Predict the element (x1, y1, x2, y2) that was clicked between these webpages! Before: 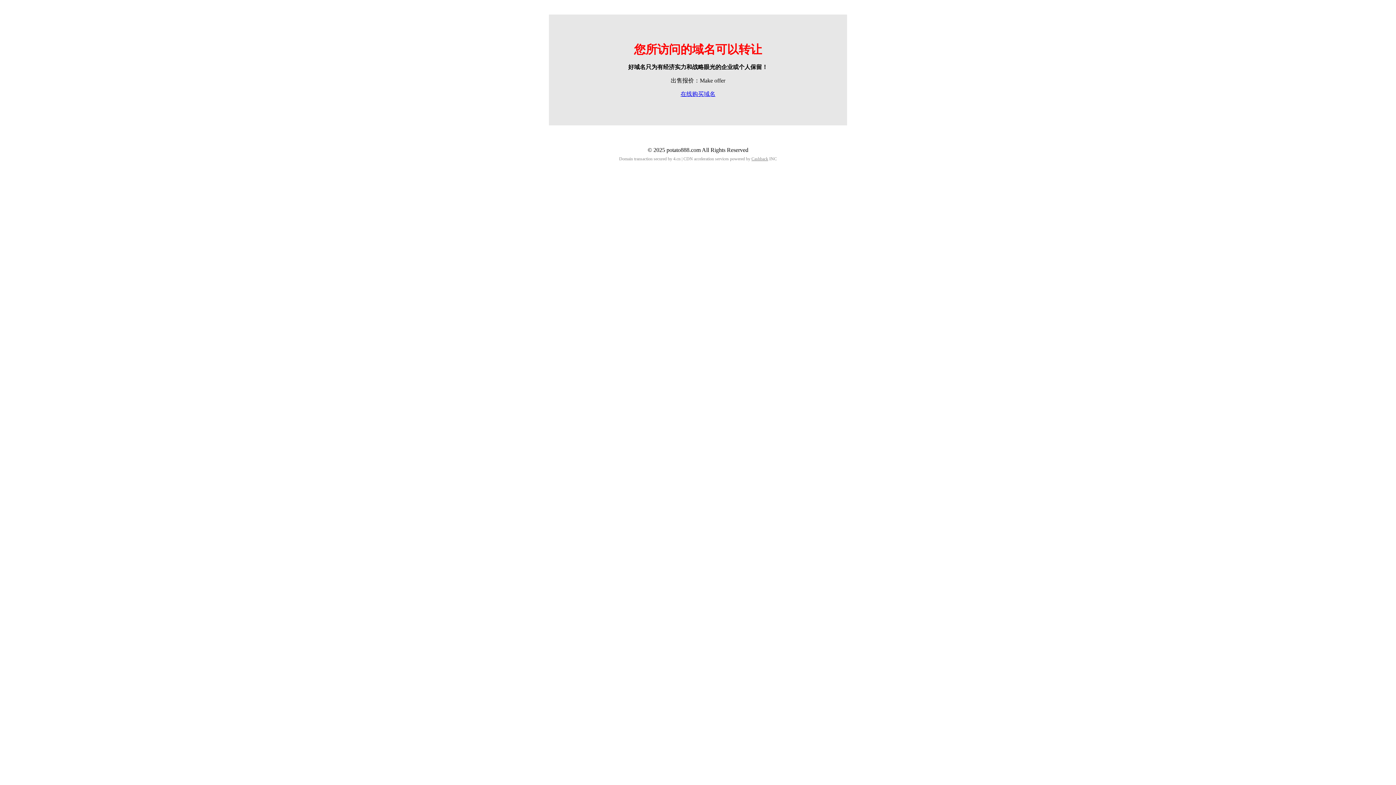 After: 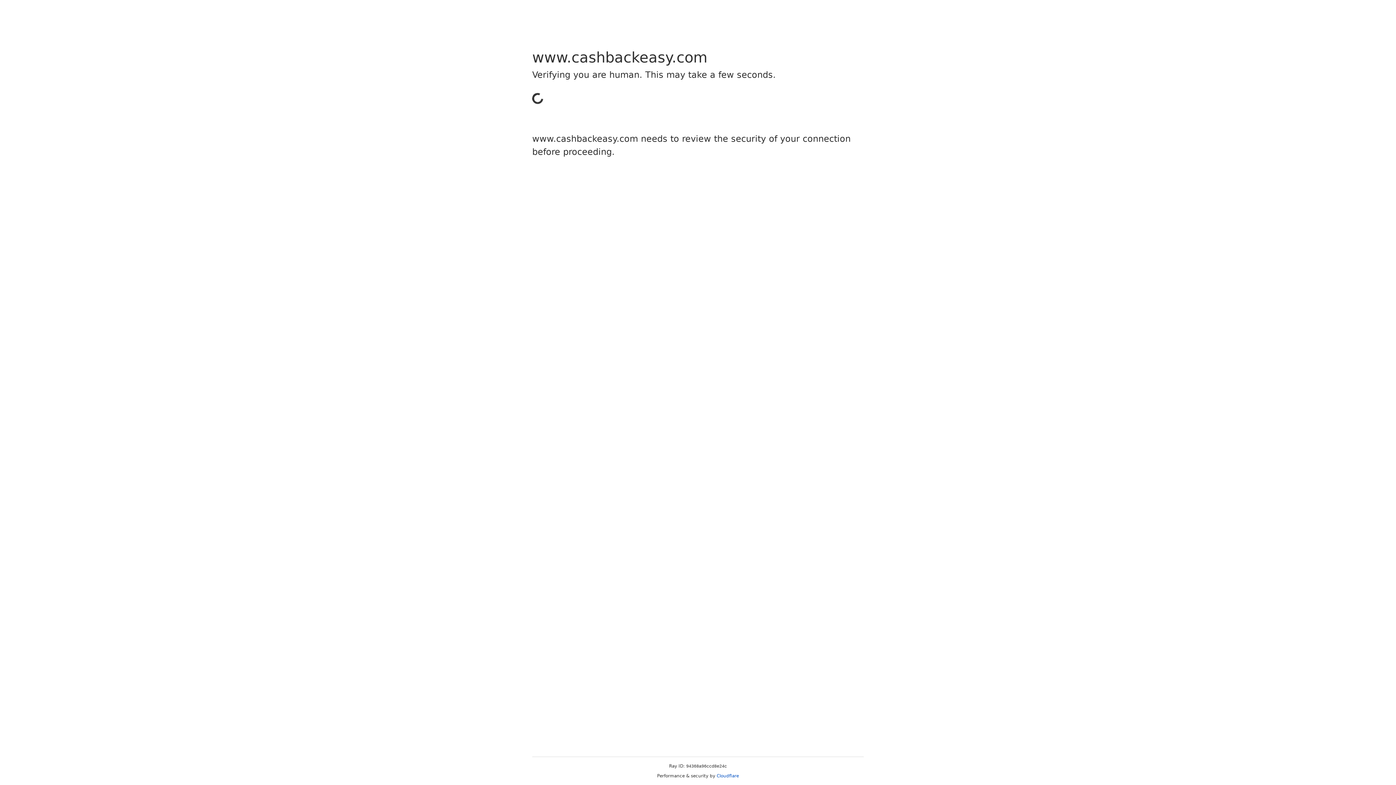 Action: bbox: (751, 156, 768, 161) label: Cashback